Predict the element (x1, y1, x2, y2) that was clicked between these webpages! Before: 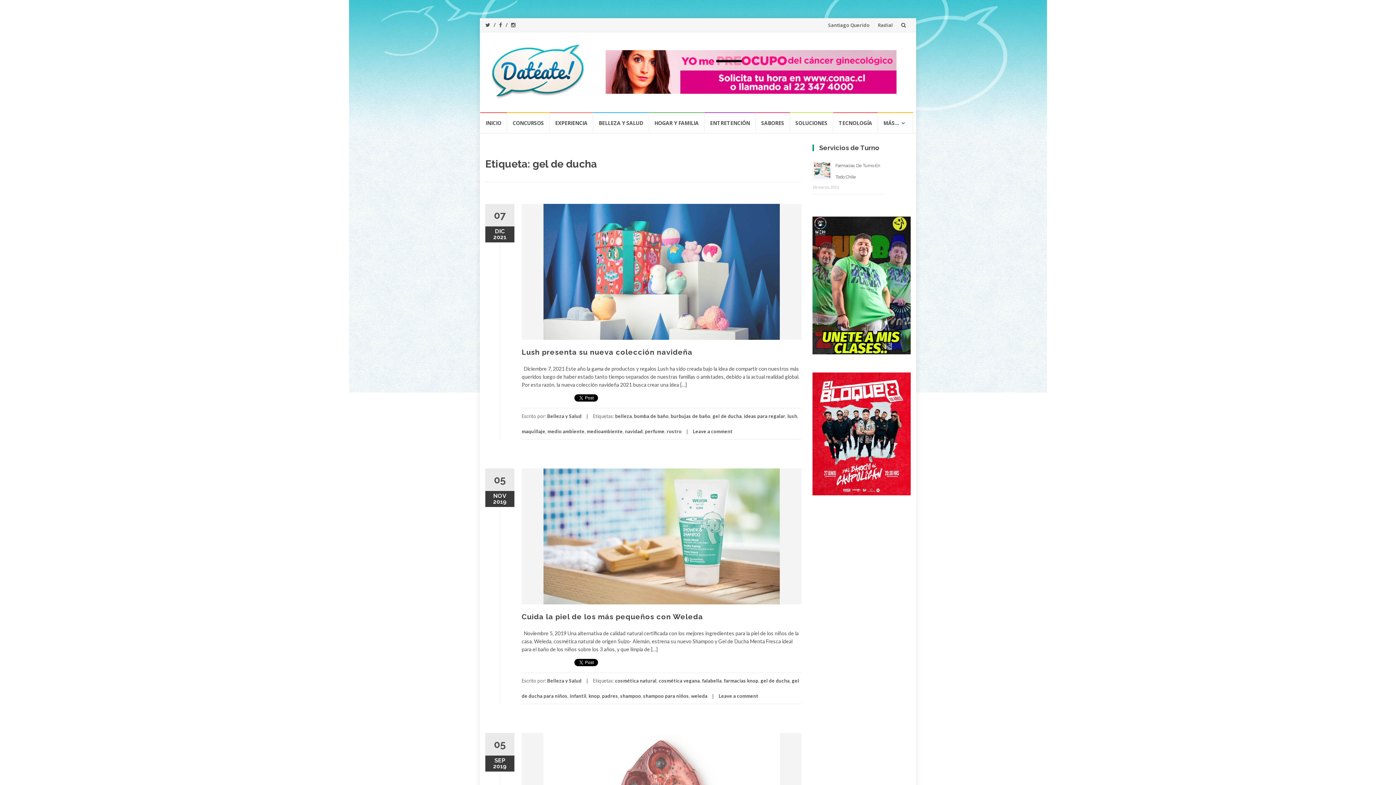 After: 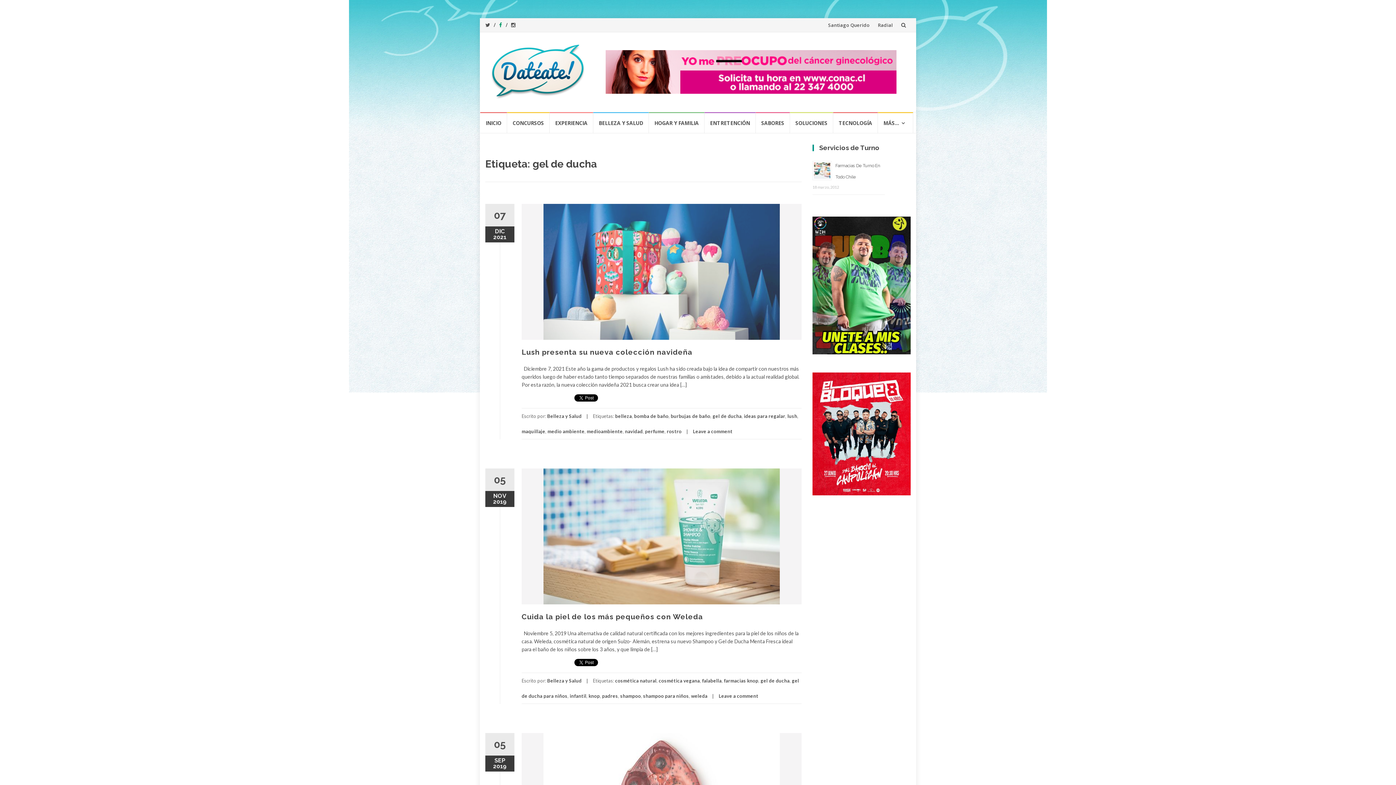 Action: bbox: (499, 21, 511, 28)